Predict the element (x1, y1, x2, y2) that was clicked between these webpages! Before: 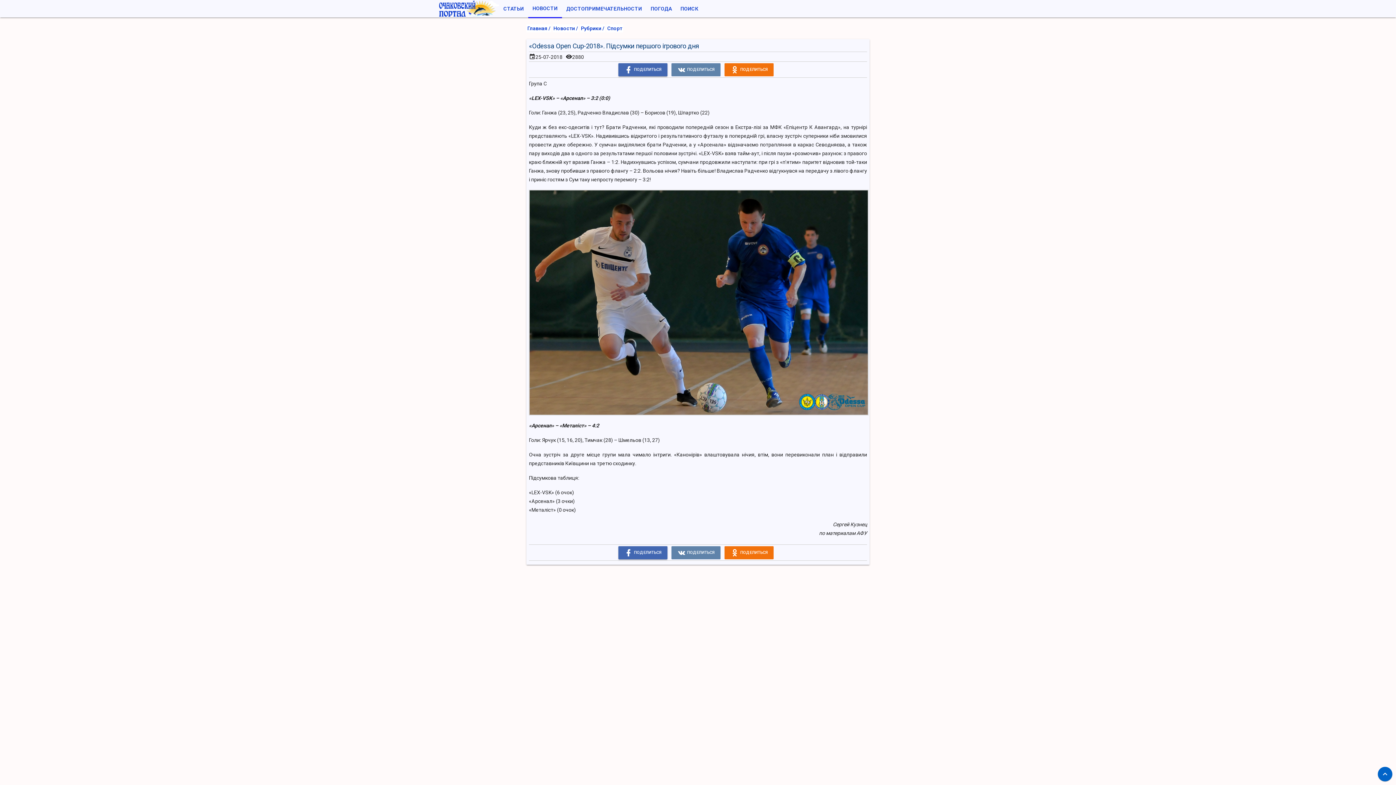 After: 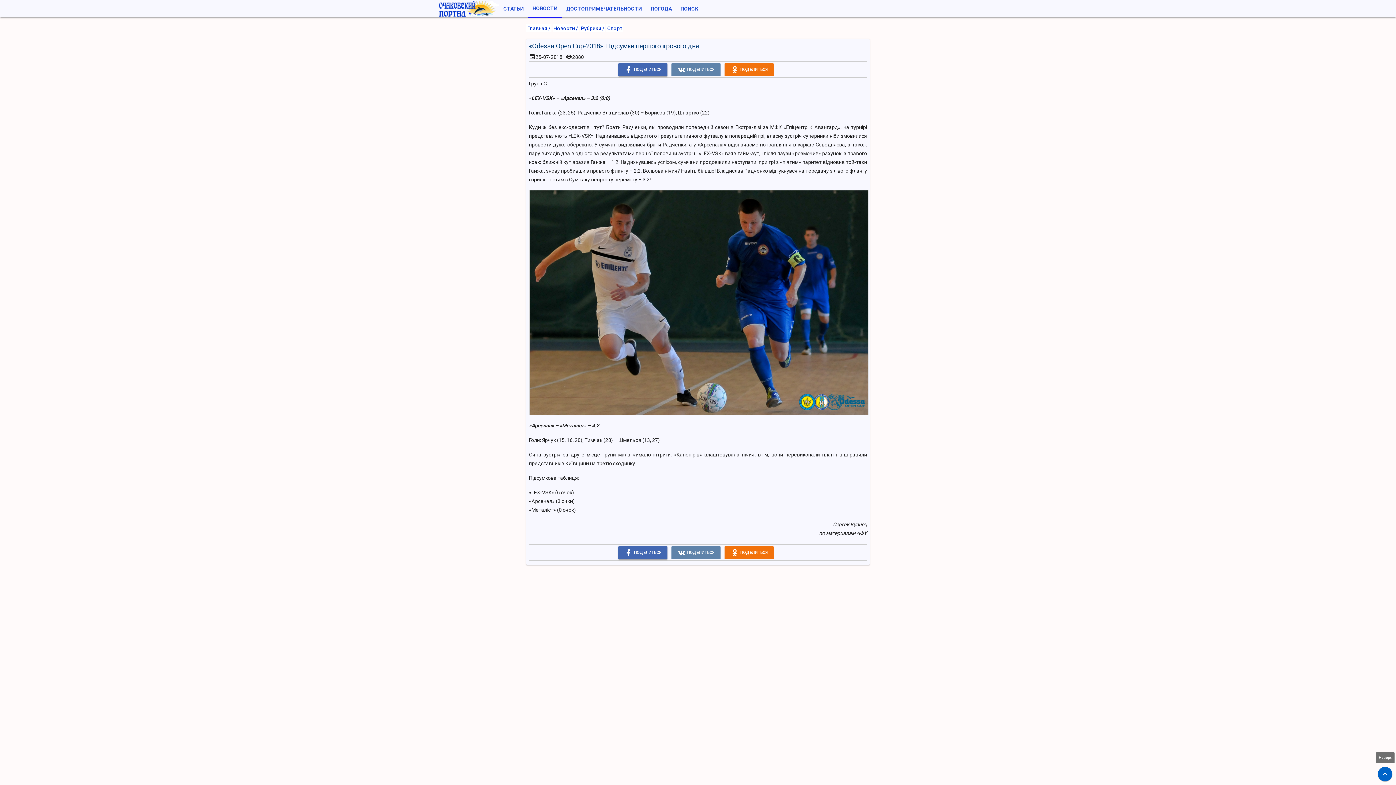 Action: bbox: (1378, 767, 1392, 781) label: expand_less